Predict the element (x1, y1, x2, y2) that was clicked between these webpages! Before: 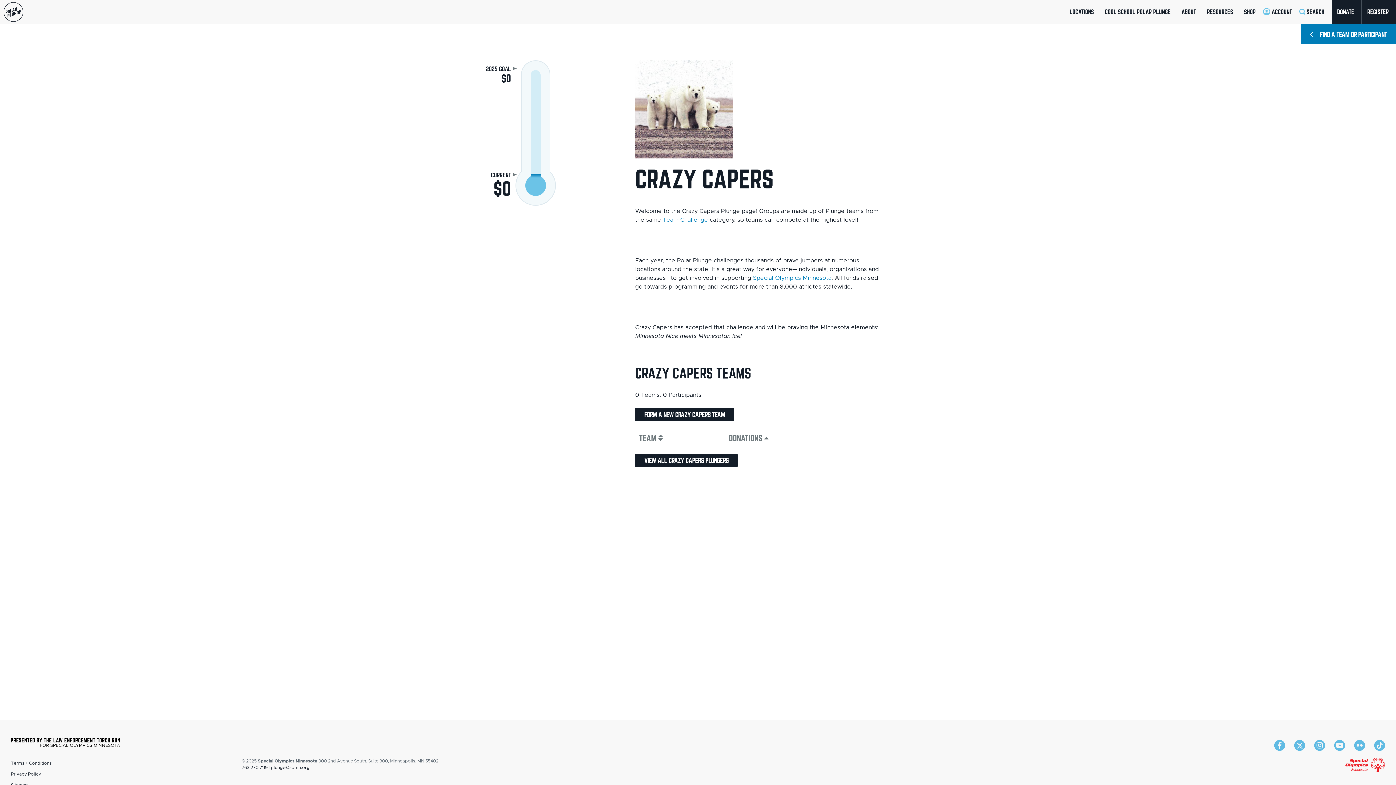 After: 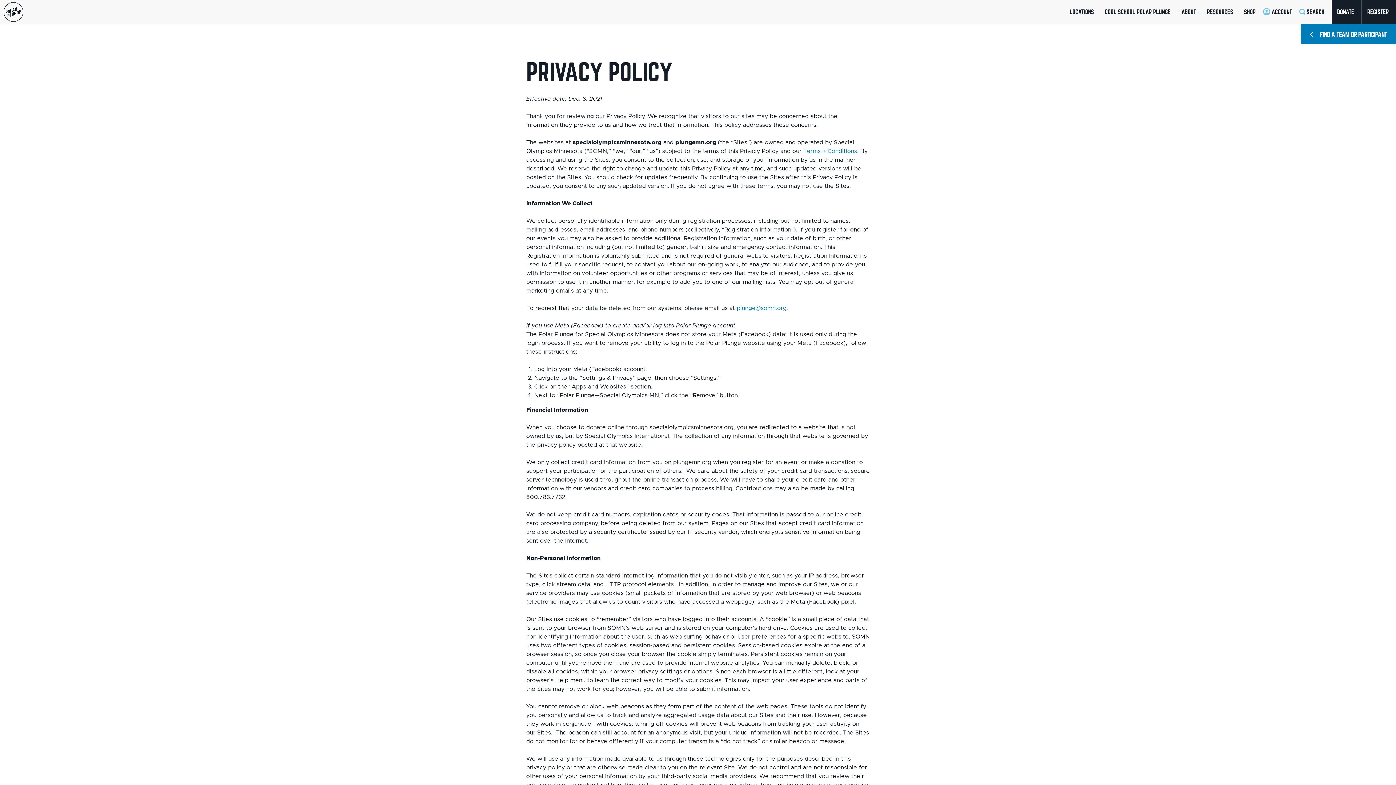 Action: label: Privacy Policy bbox: (10, 772, 41, 776)